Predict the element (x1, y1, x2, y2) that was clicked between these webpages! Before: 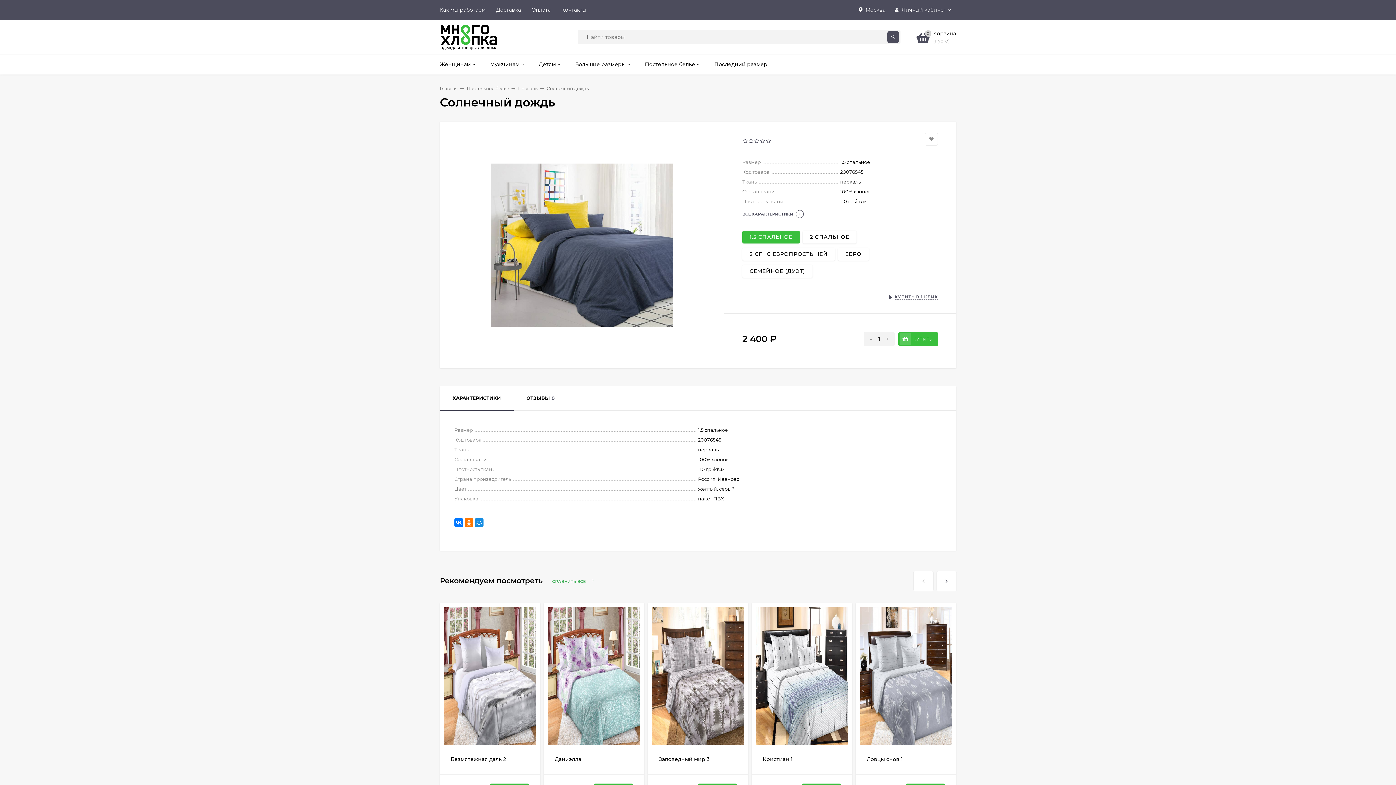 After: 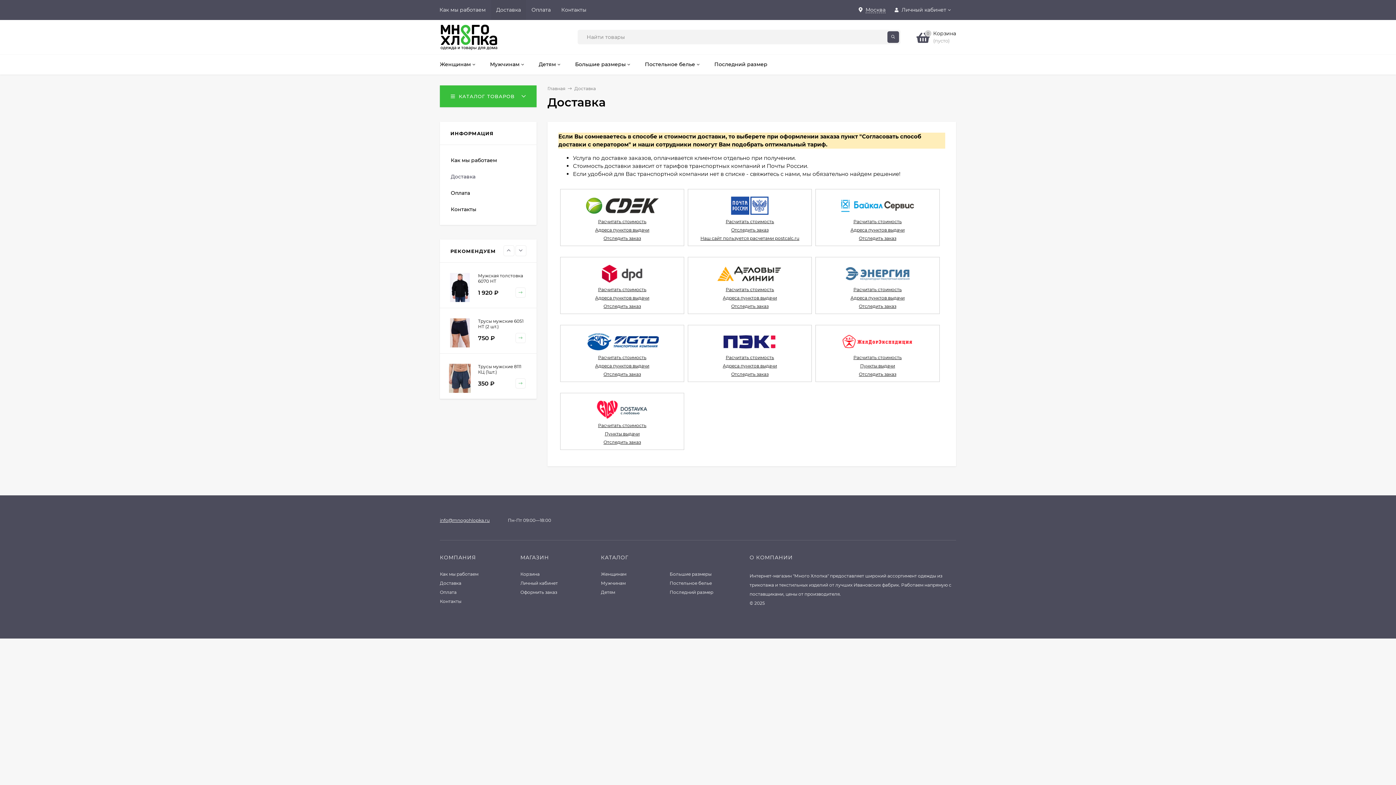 Action: label: Доставка bbox: (496, 0, 521, 20)